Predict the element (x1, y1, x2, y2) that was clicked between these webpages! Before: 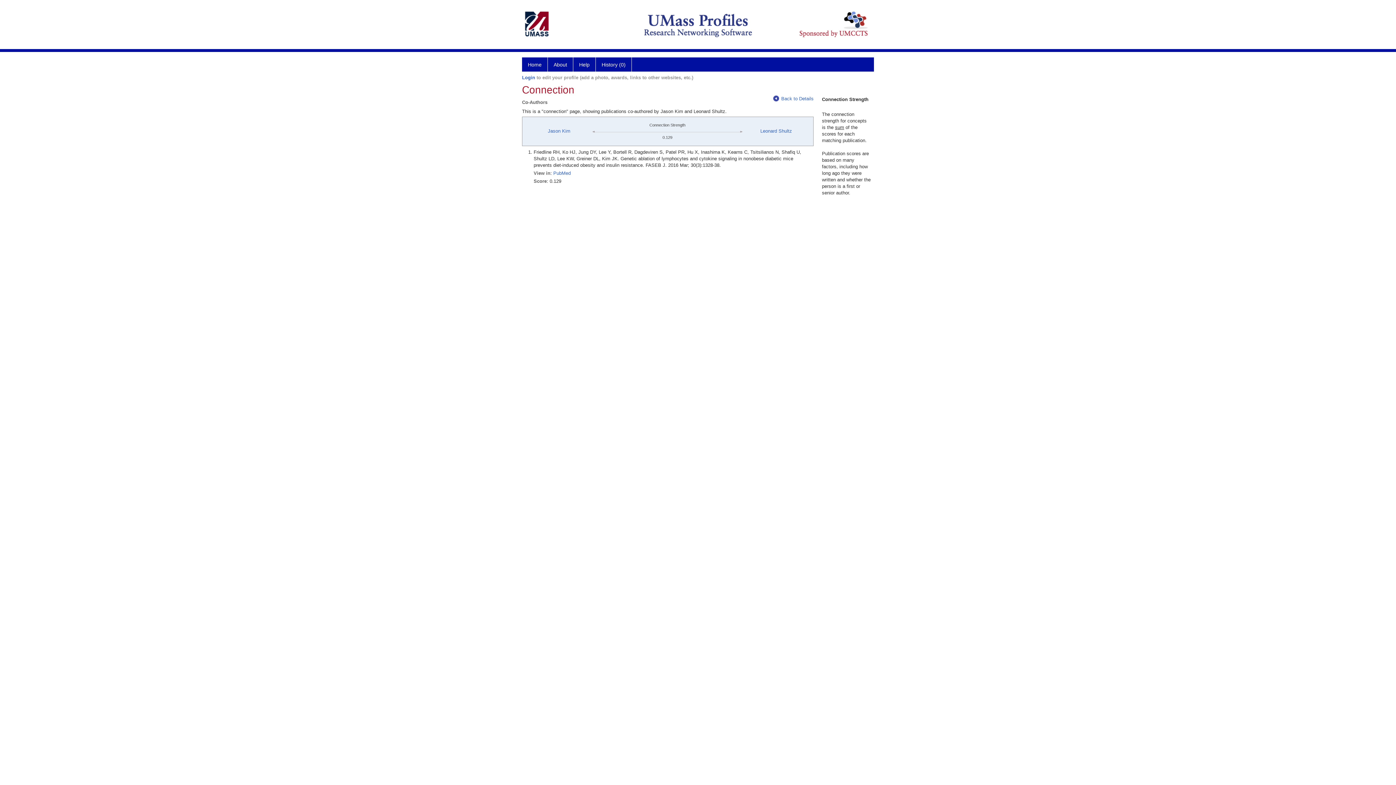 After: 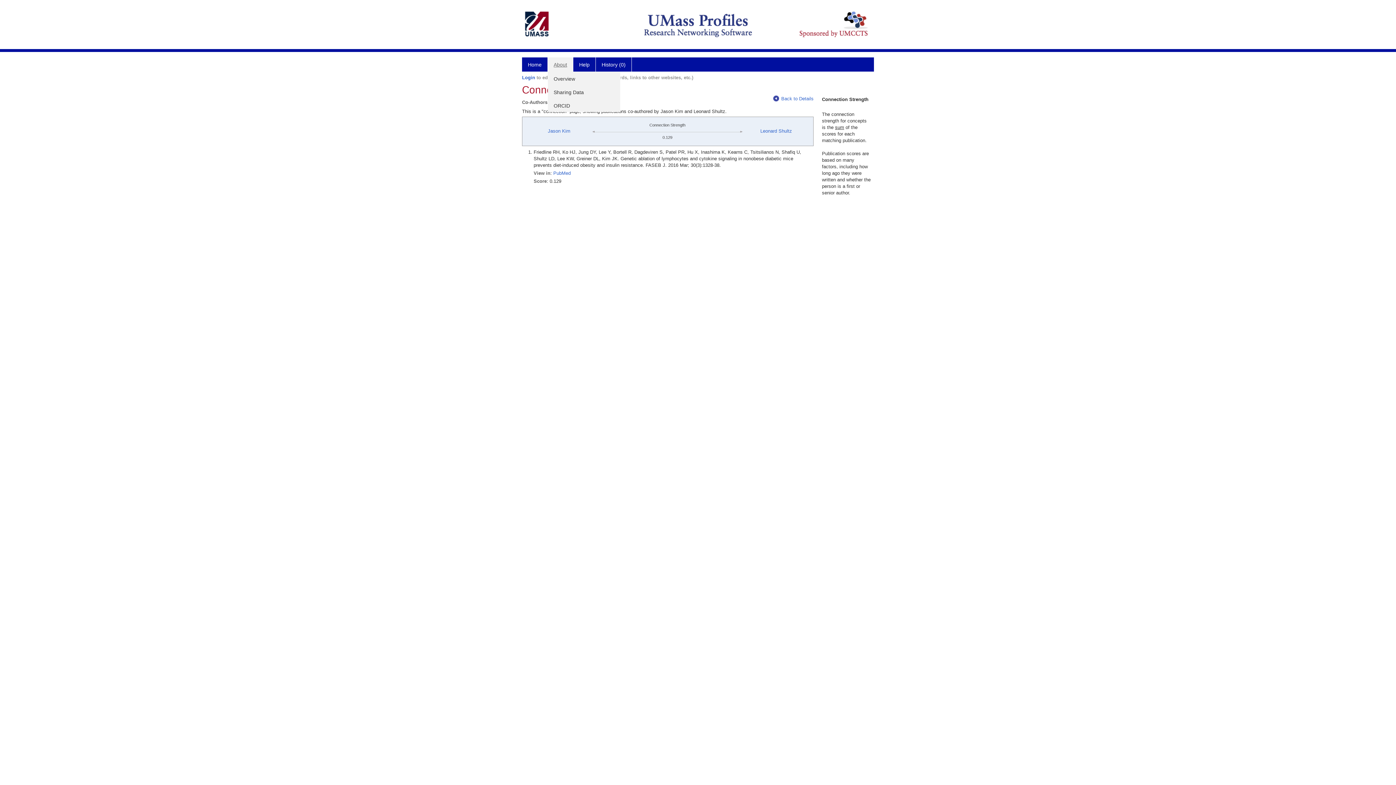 Action: label: About bbox: (548, 57, 573, 71)